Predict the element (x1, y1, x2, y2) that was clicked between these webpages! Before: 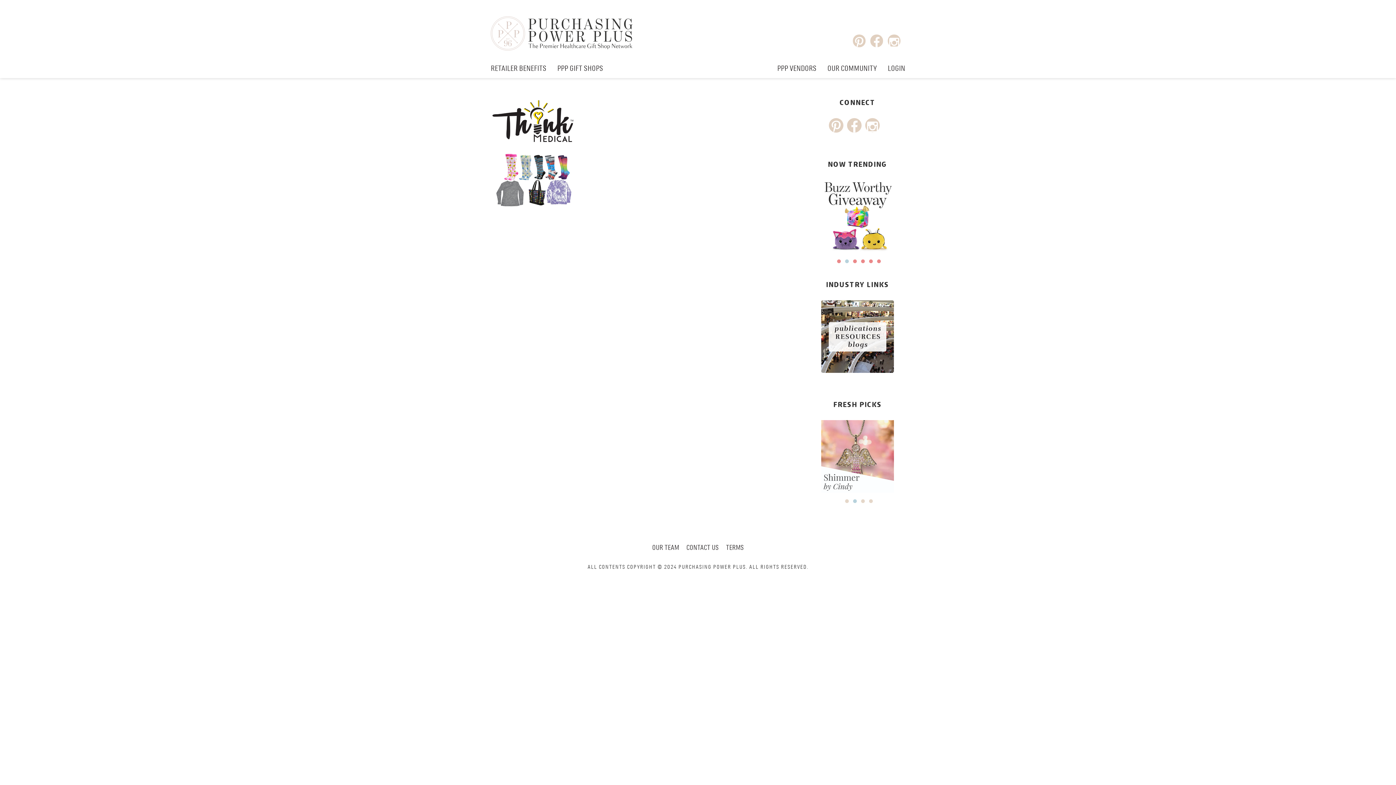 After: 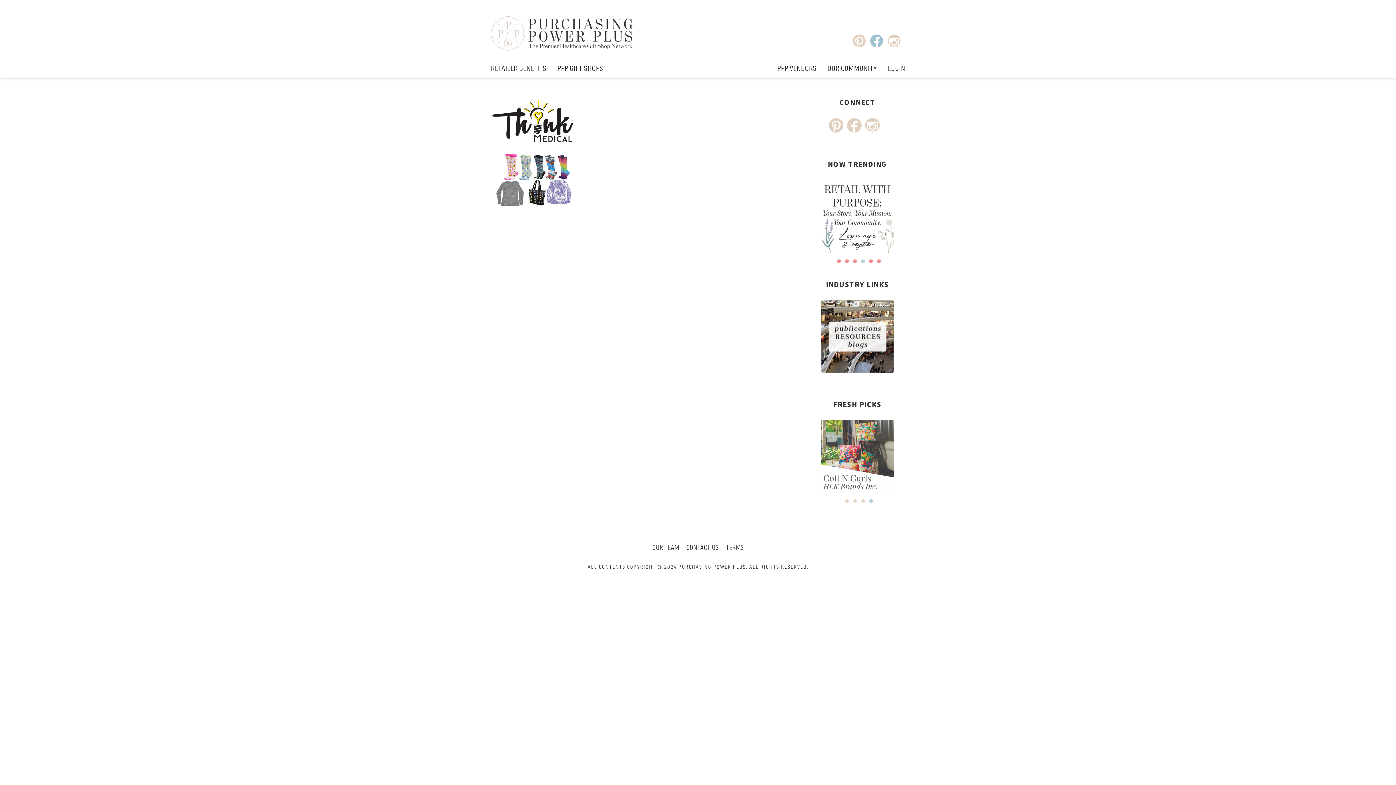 Action: bbox: (870, 37, 883, 44)